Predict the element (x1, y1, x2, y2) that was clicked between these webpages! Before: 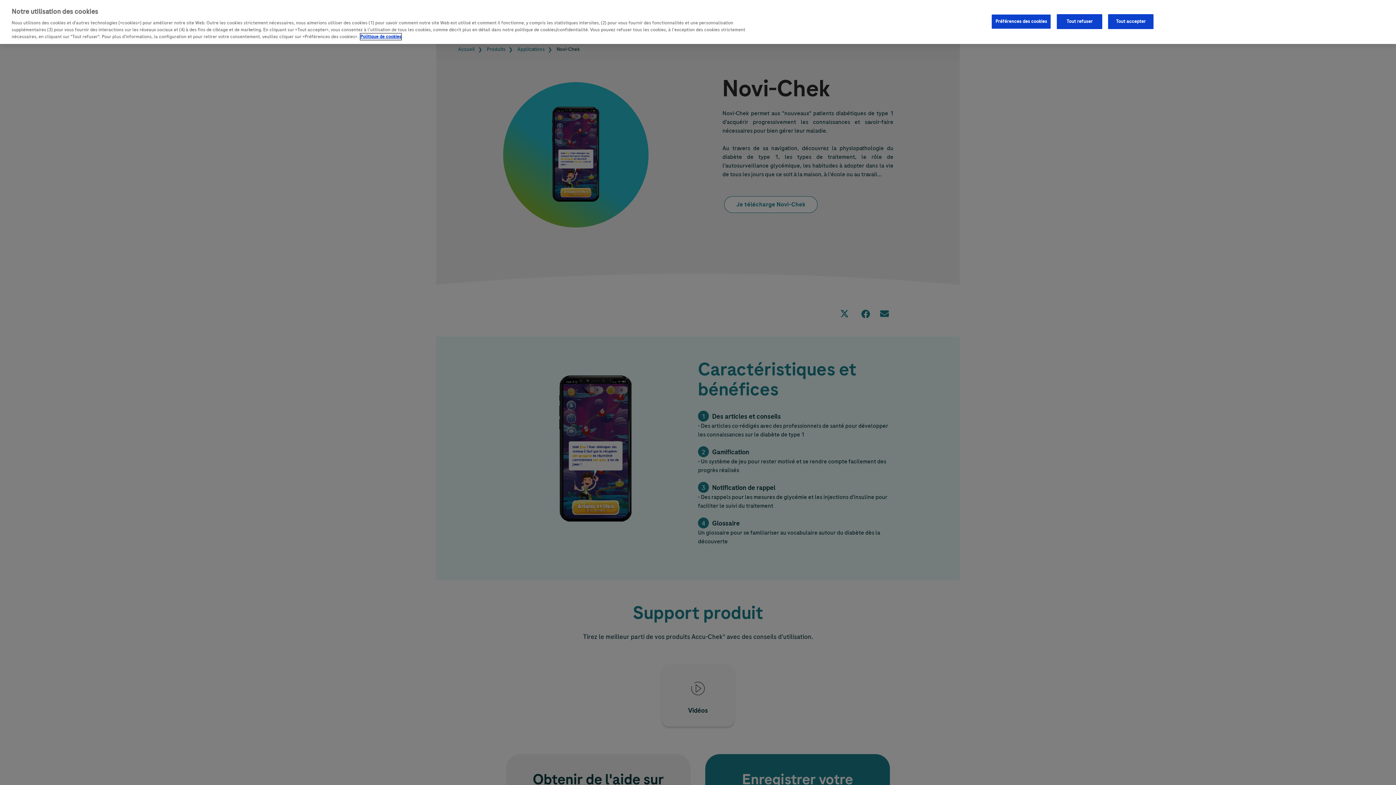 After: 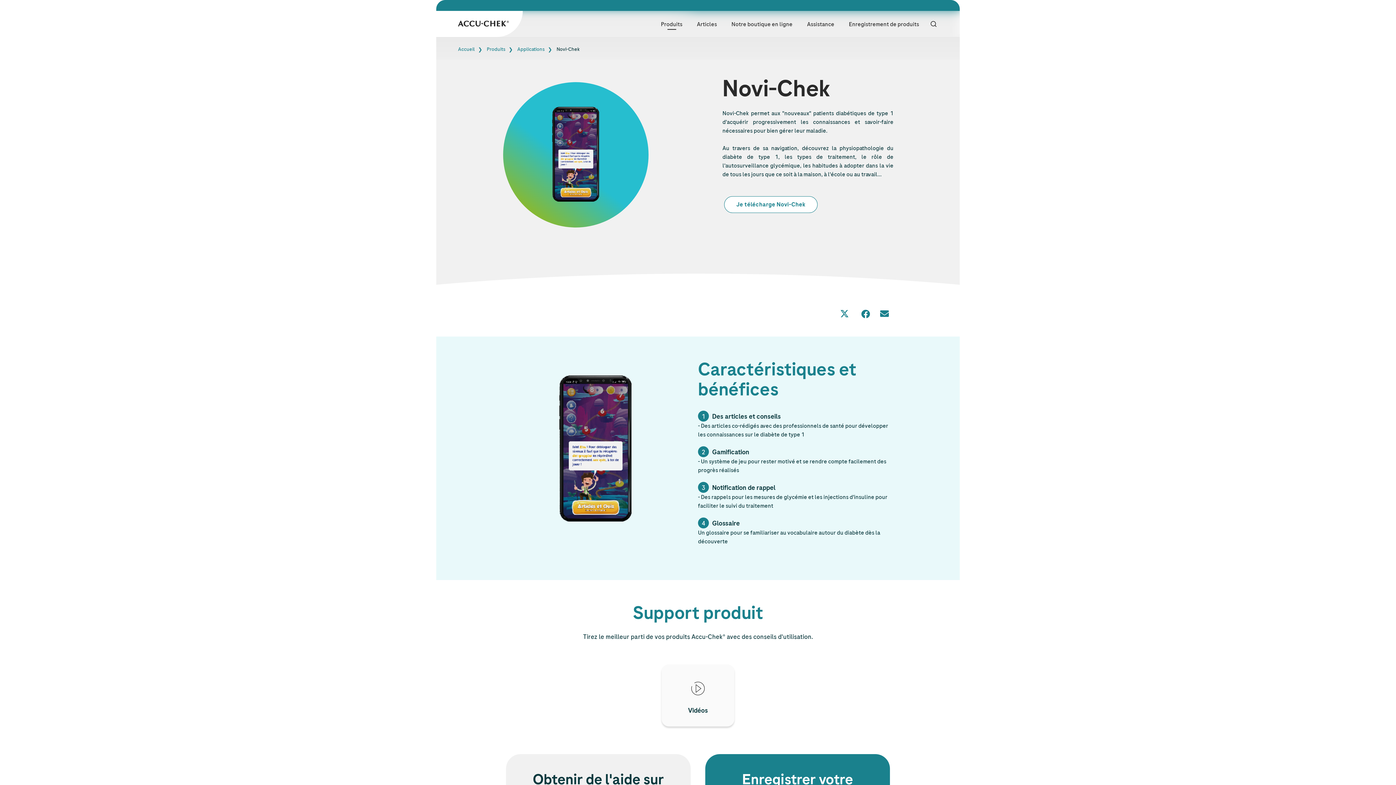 Action: bbox: (1108, 14, 1153, 28) label: Tout accepter